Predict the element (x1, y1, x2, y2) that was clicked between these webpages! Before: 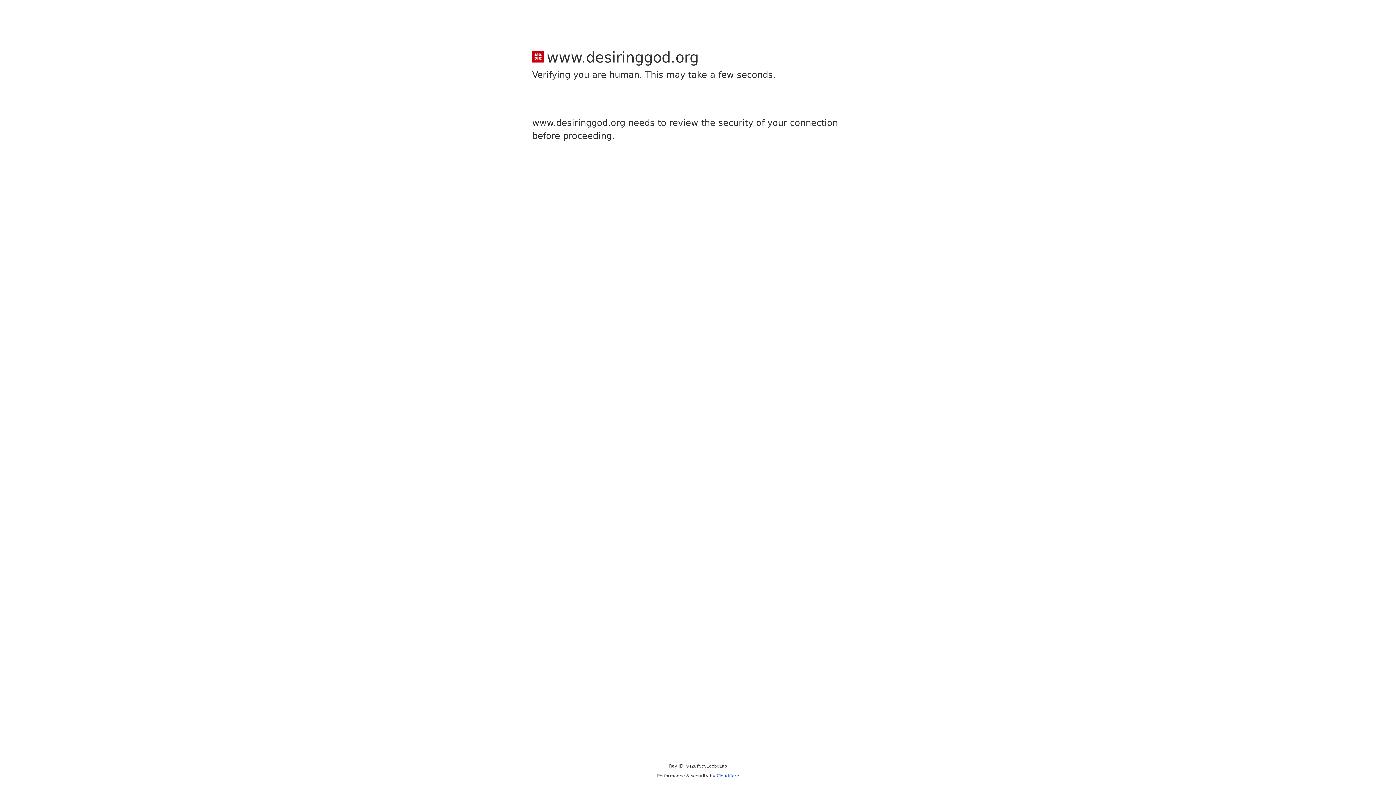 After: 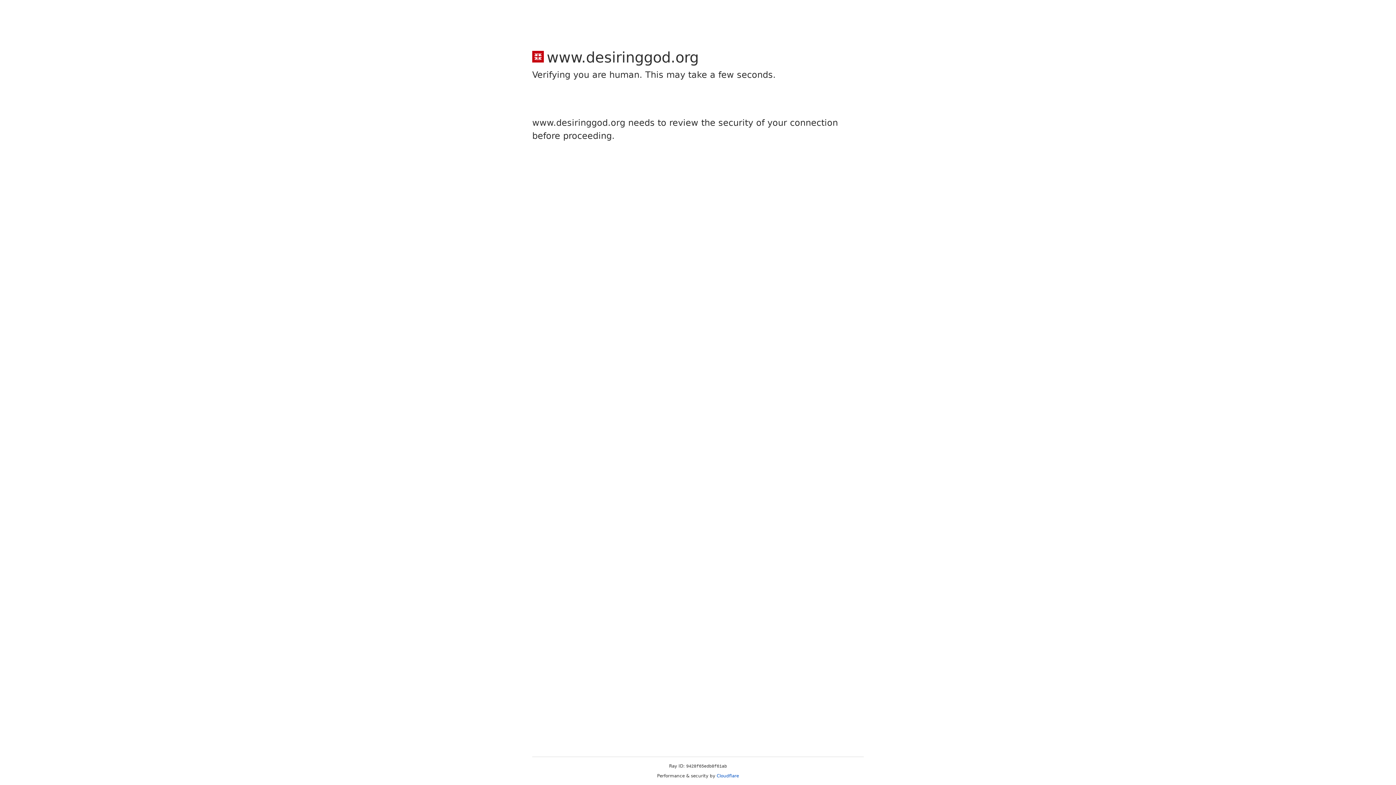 Action: bbox: (716, 773, 739, 778) label: Cloudflare